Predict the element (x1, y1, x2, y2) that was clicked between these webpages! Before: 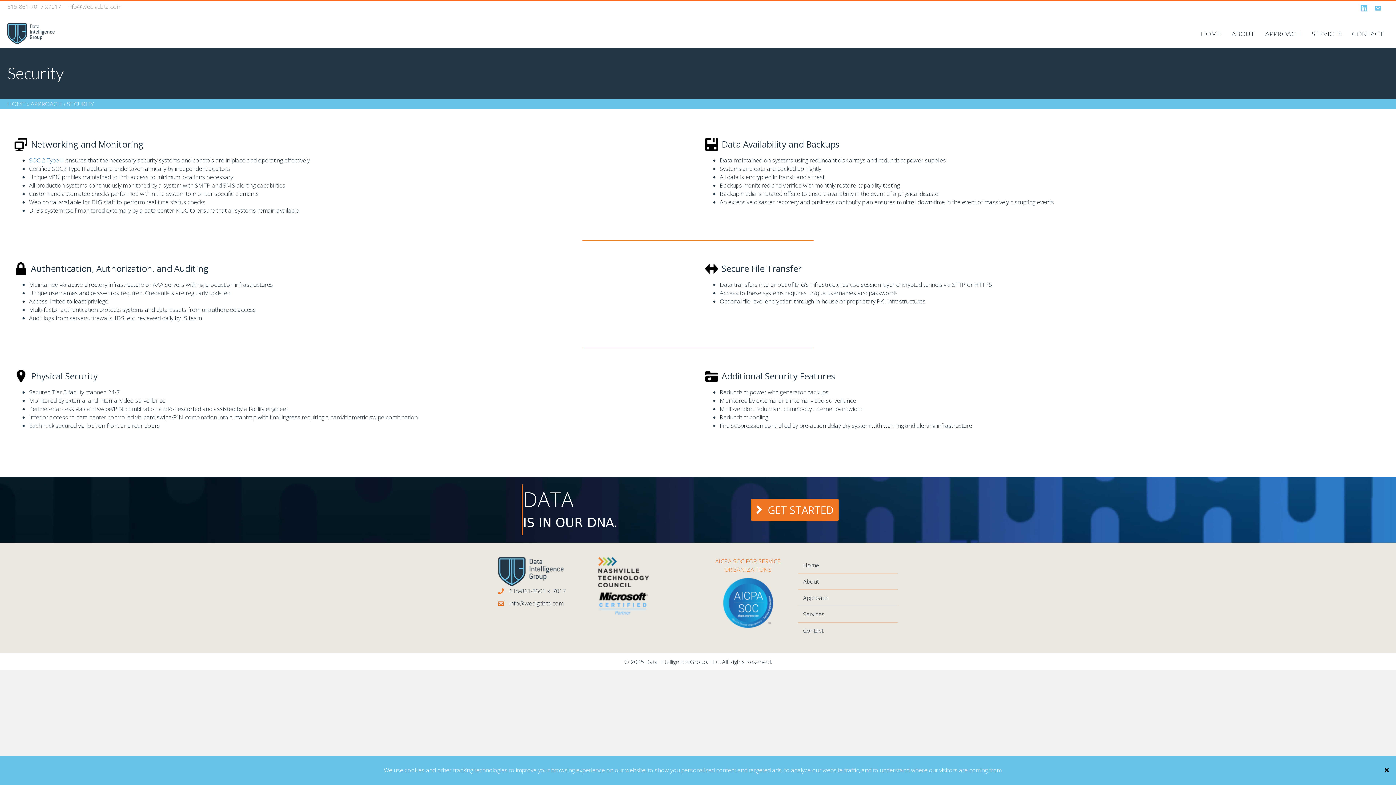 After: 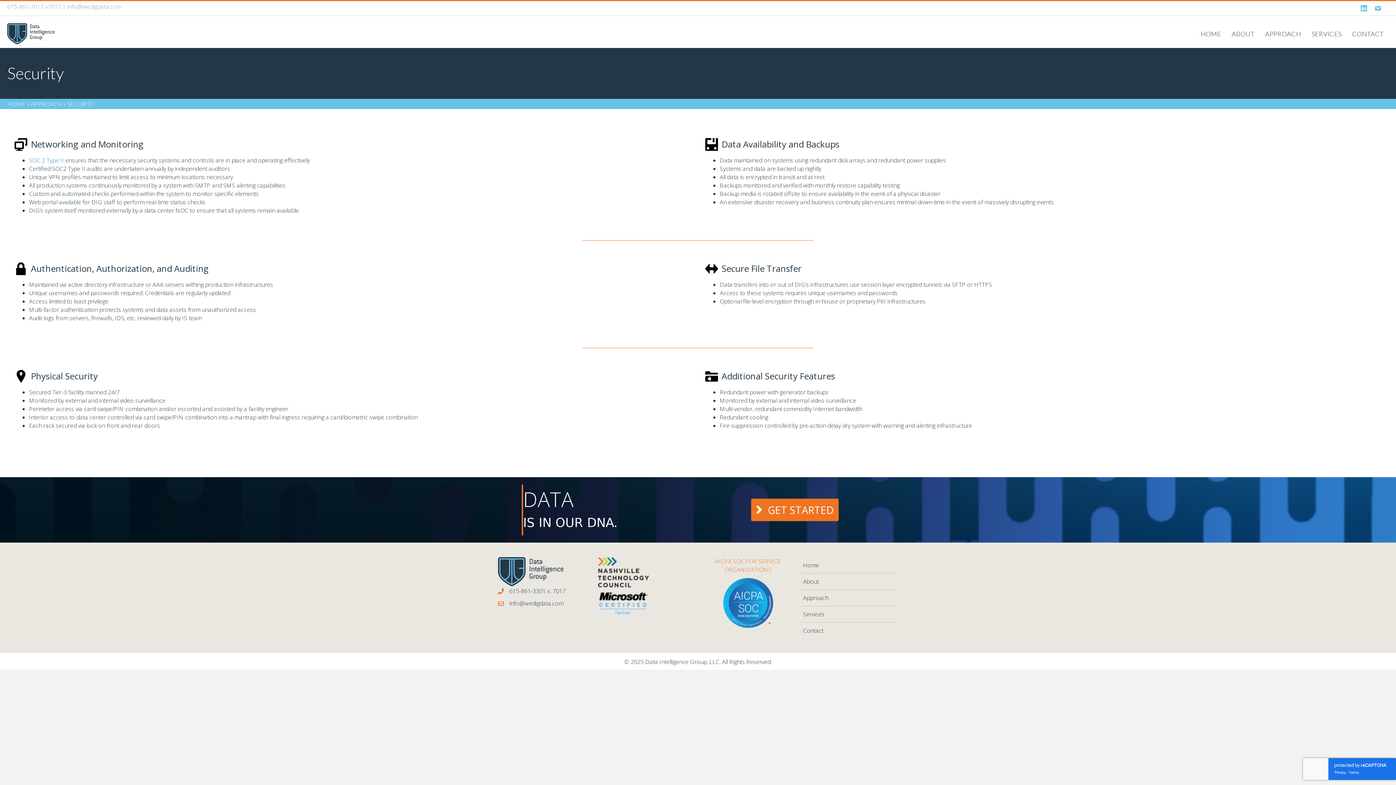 Action: bbox: (1383, 756, 1392, 785) label: Close